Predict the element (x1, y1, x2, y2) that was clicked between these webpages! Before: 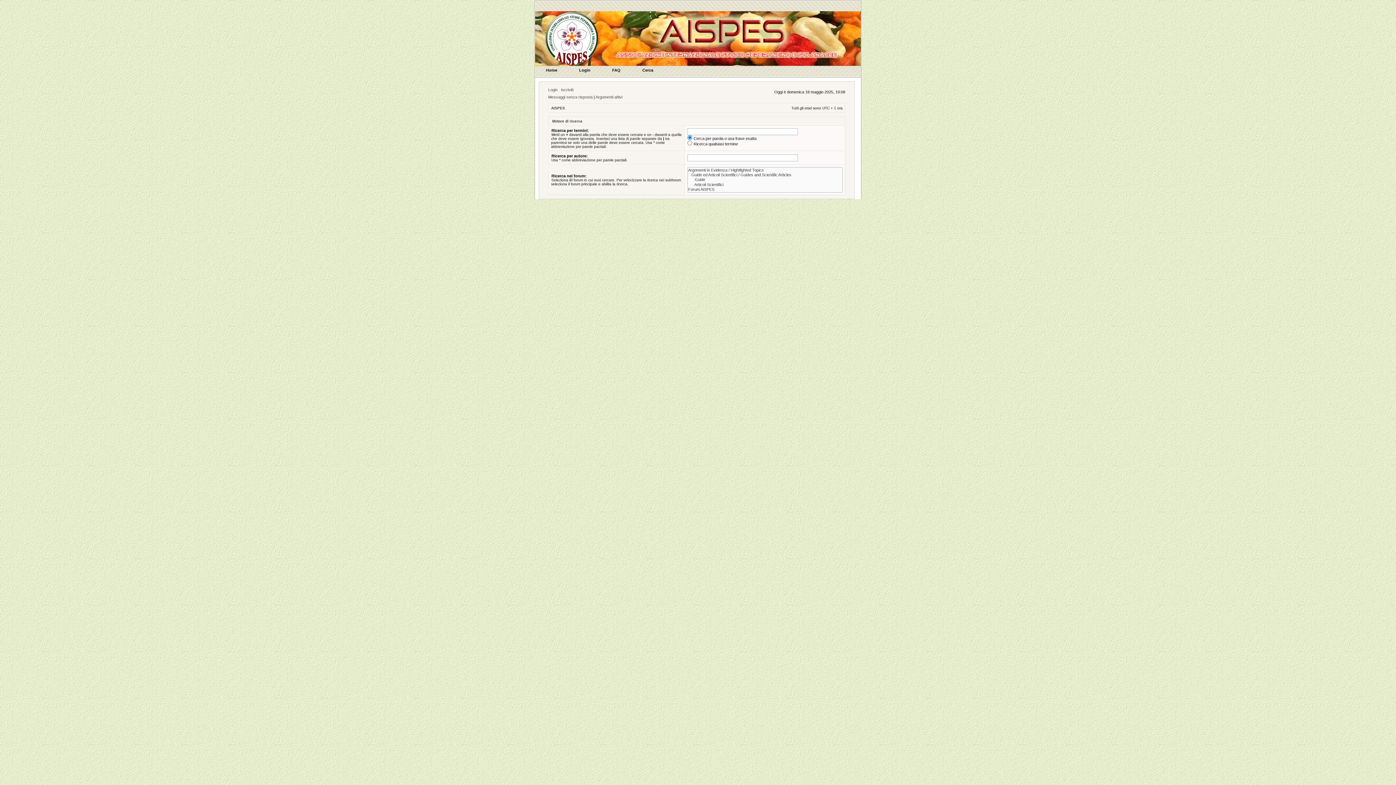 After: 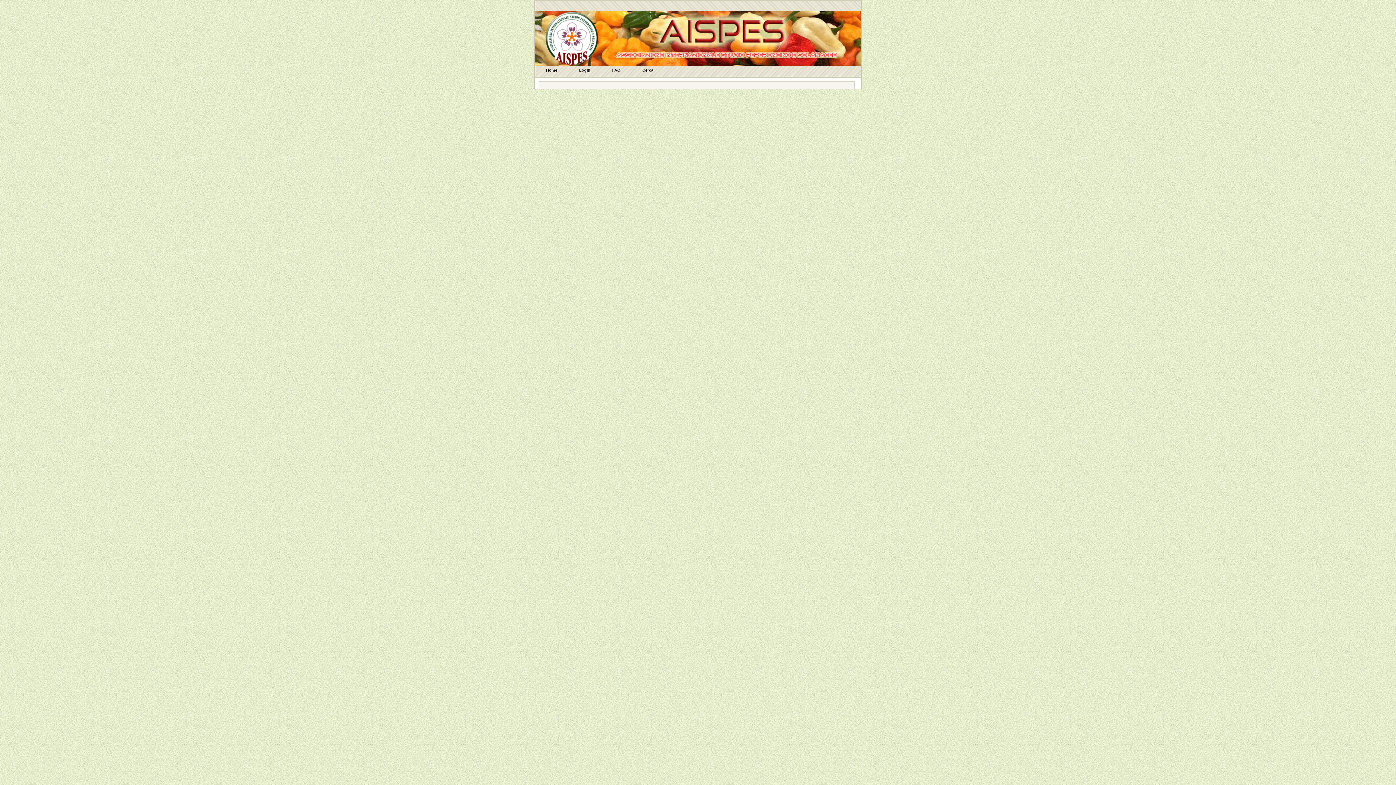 Action: label: Login bbox: (548, 87, 557, 92)